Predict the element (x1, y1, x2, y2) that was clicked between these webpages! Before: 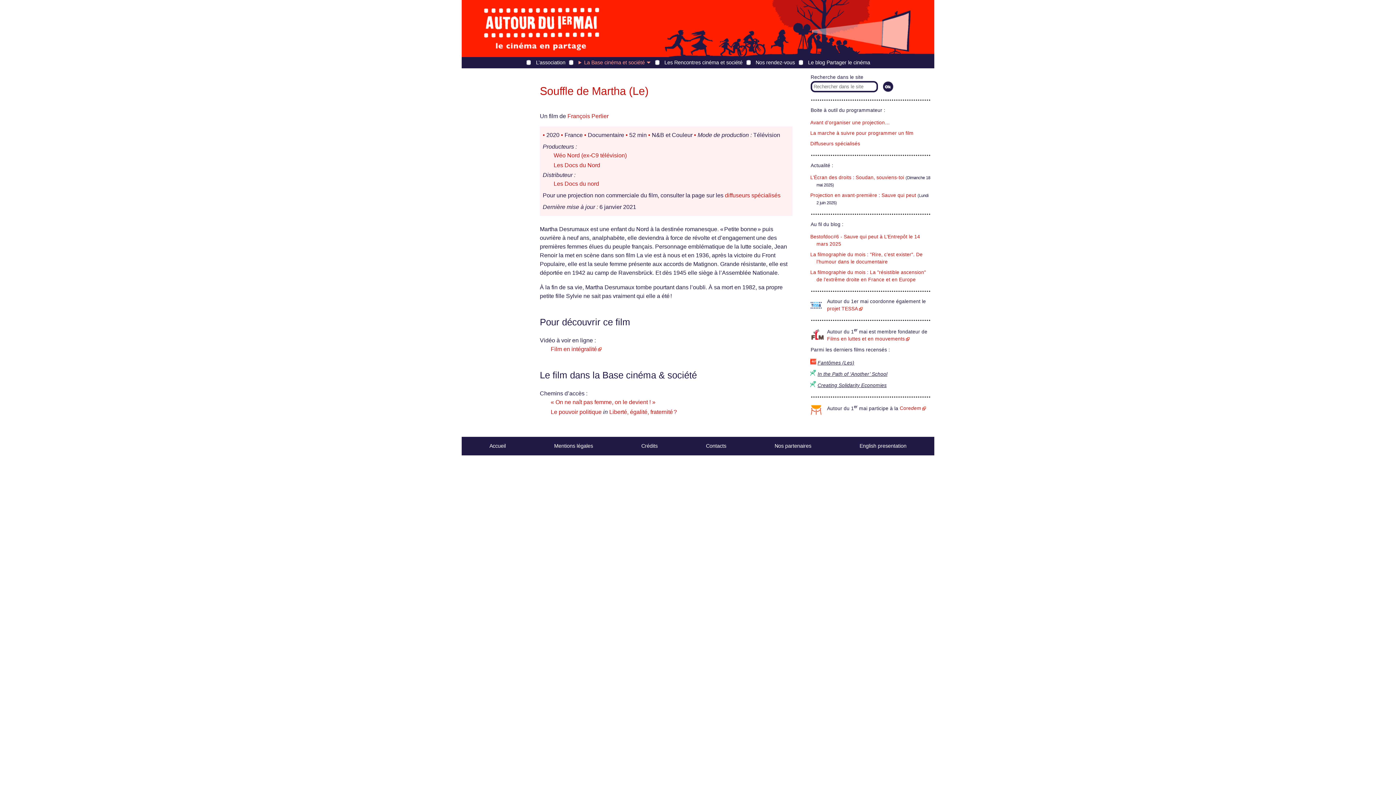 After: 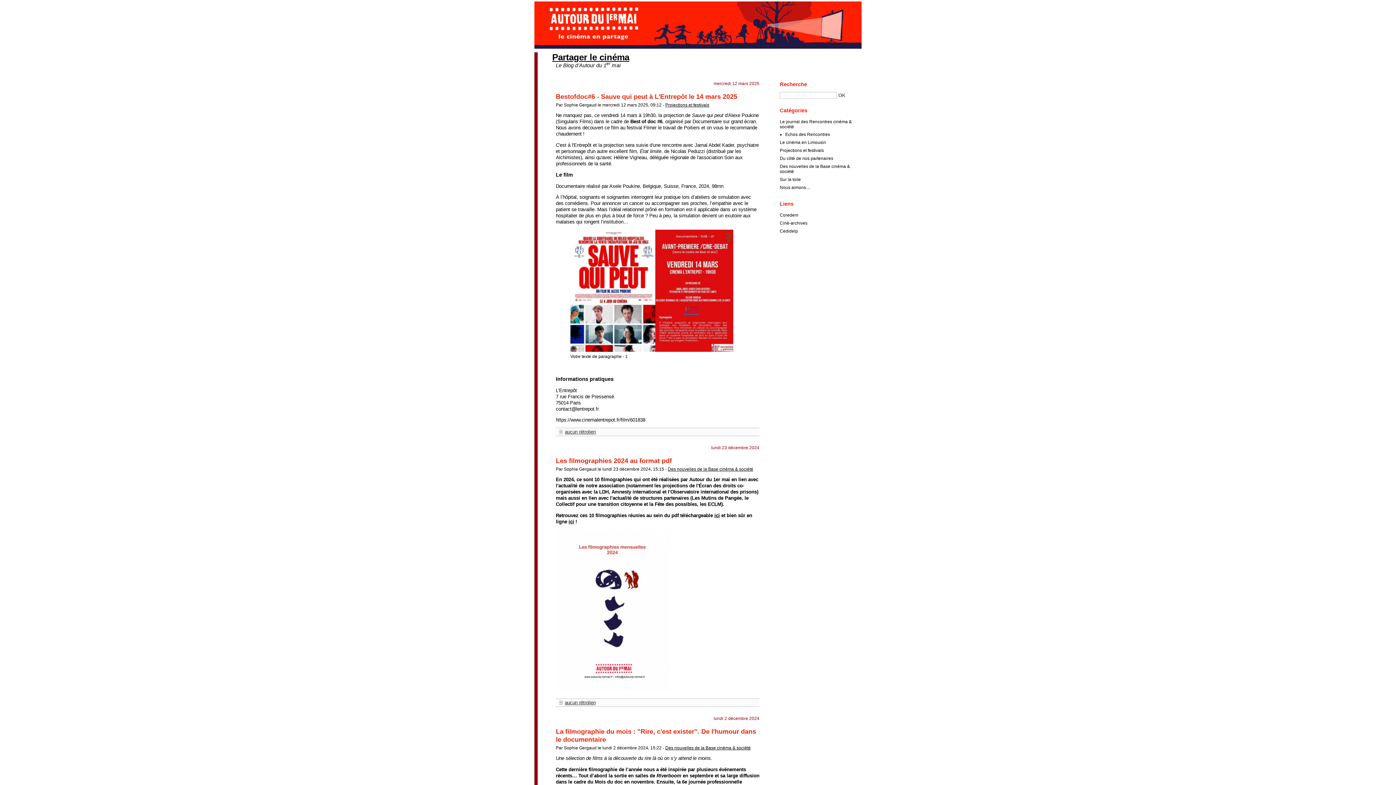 Action: label: Le blog Partager le cinéma bbox: (808, 59, 870, 65)